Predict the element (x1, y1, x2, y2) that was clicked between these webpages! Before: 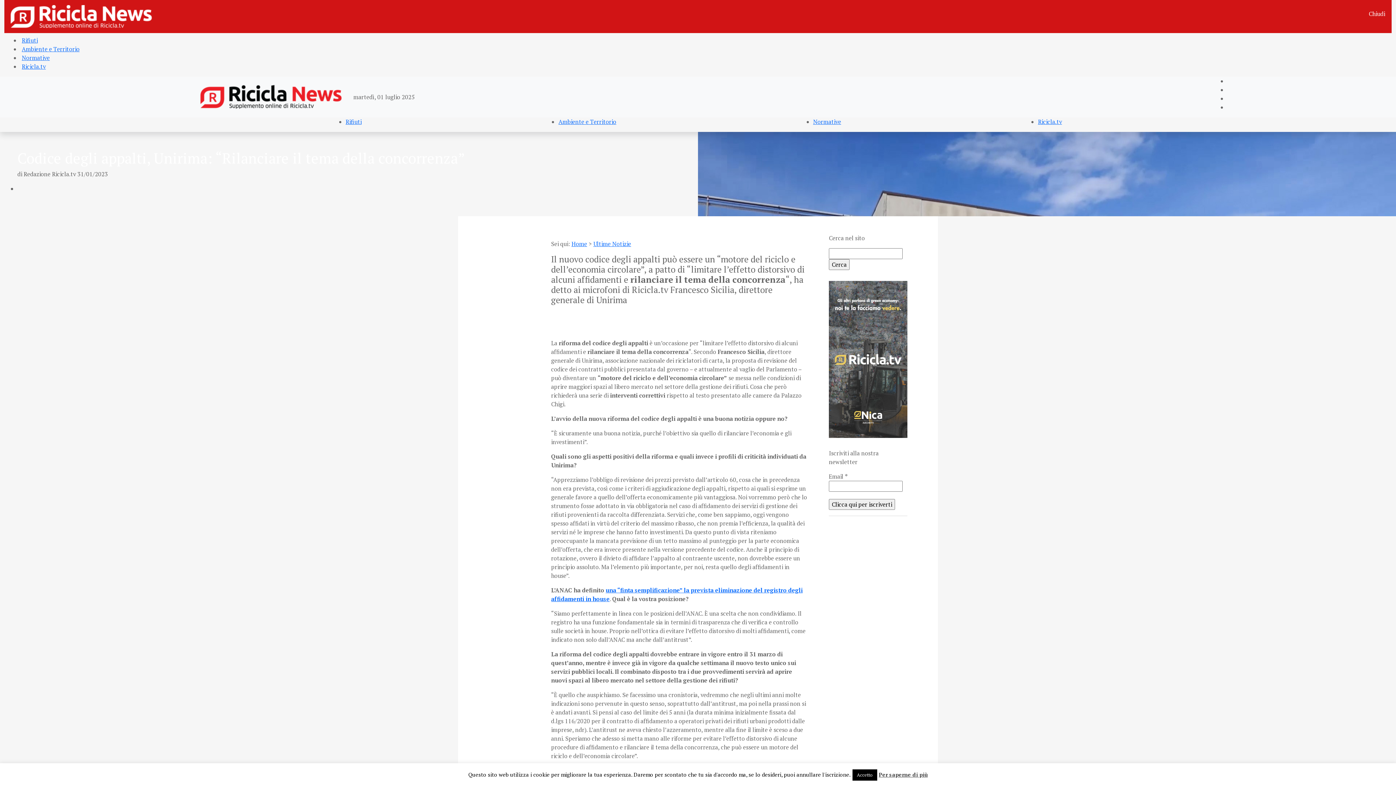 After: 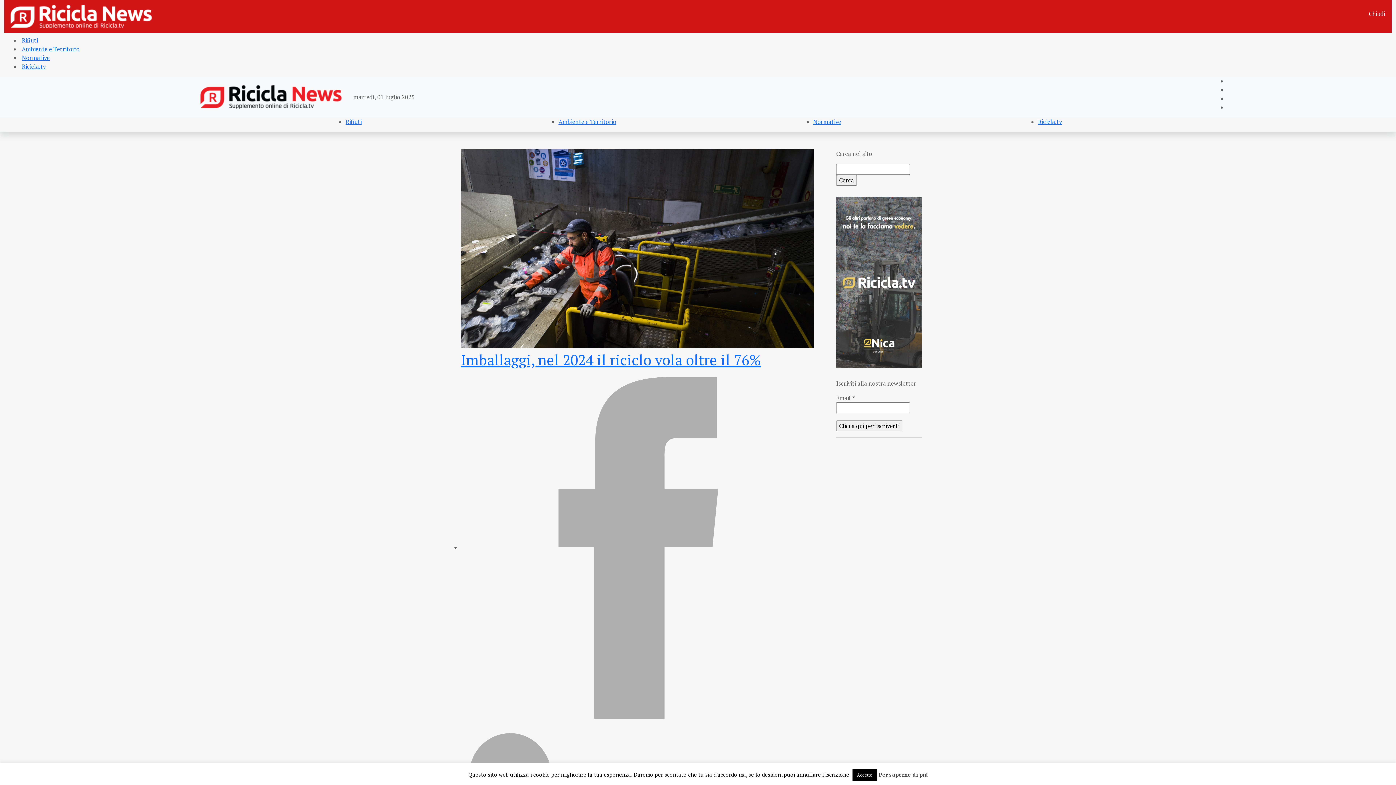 Action: label: Ambiente e Territorio bbox: (558, 117, 616, 125)